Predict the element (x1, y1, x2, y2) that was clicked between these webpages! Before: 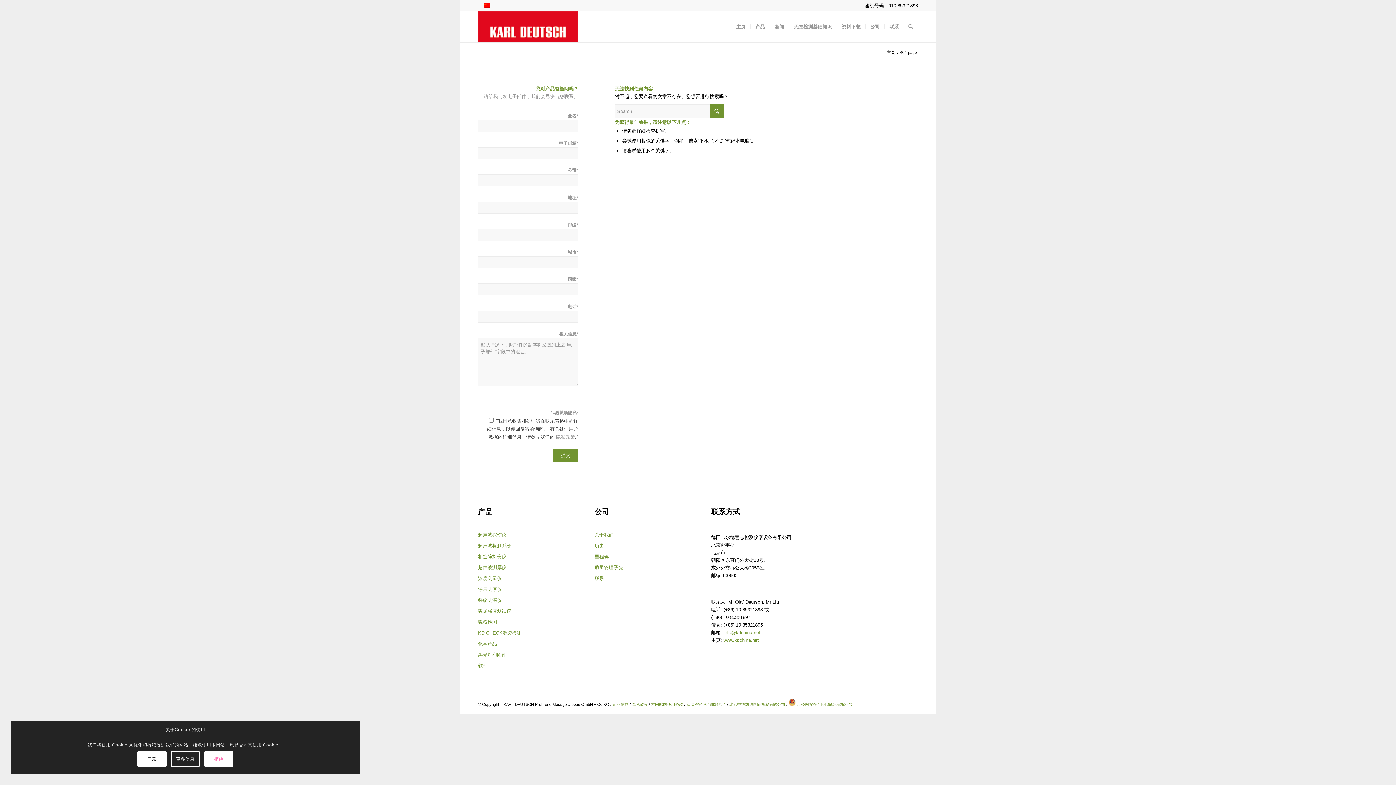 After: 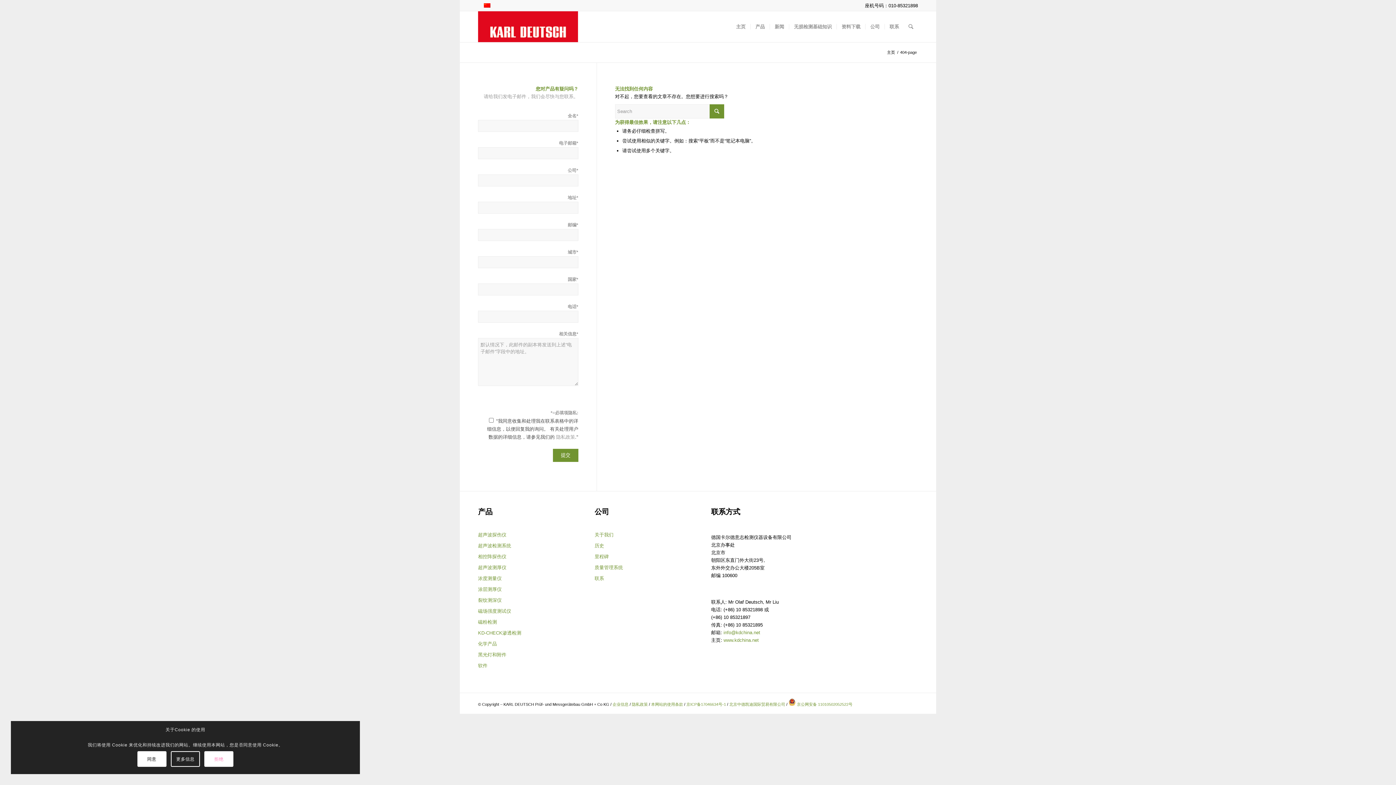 Action: bbox: (483, 2, 490, 8)